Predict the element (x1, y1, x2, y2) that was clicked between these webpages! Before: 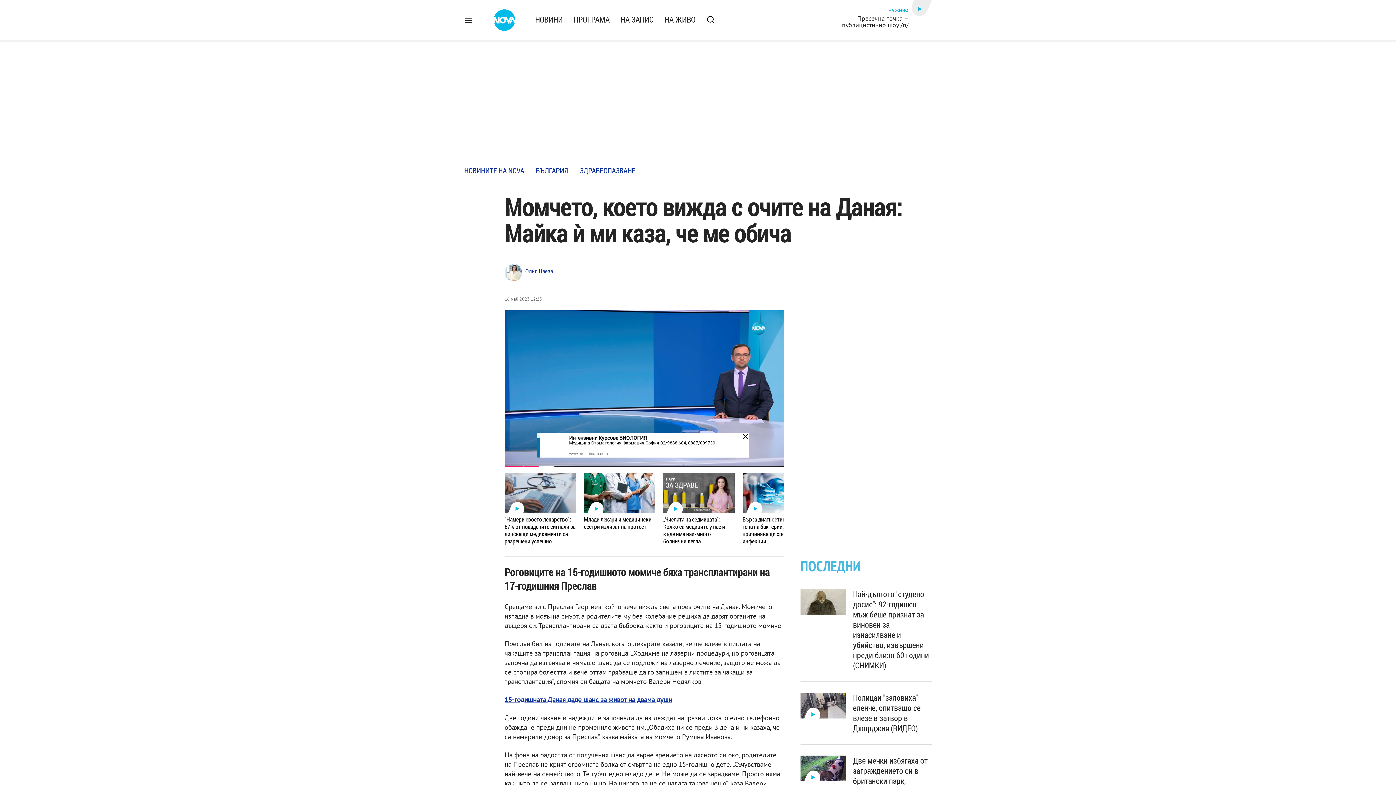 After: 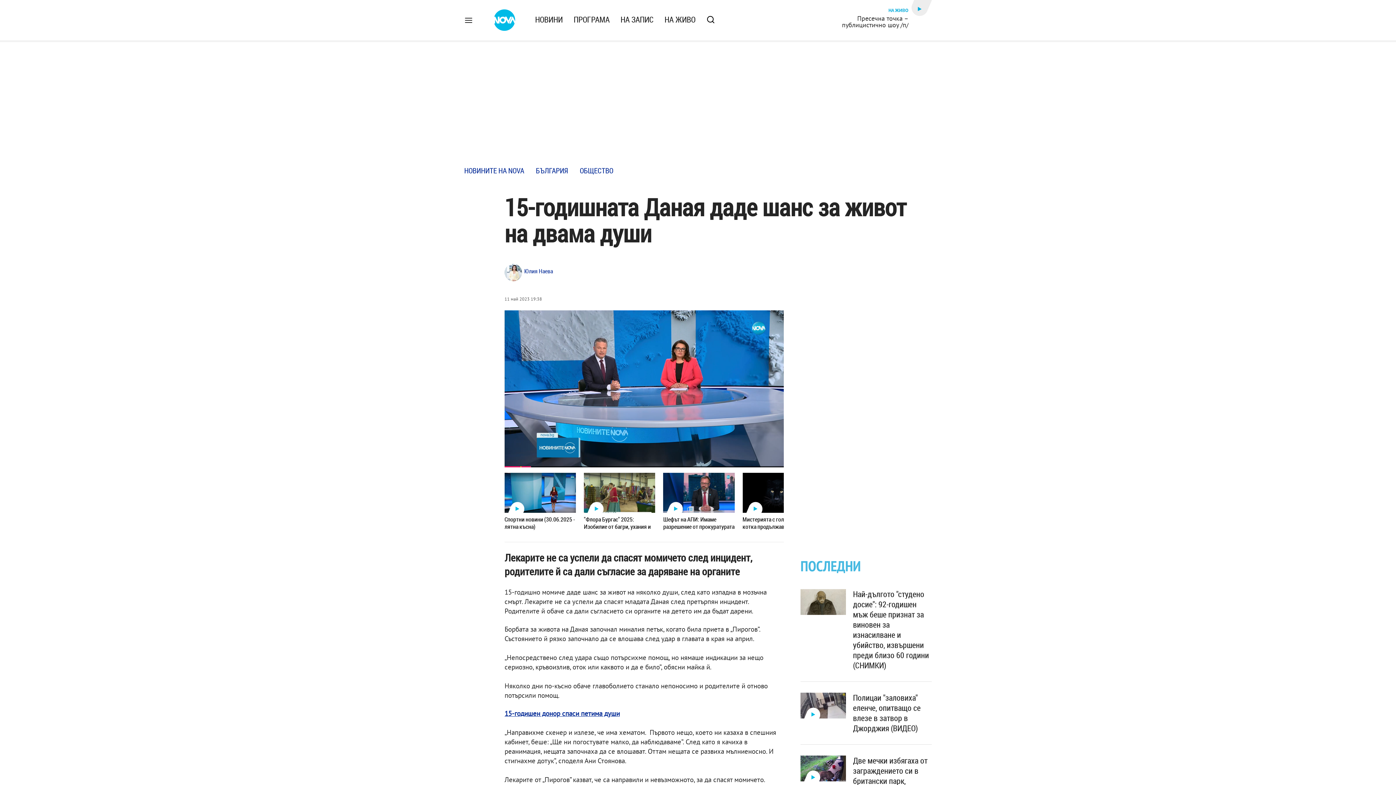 Action: bbox: (504, 695, 672, 704) label: 15-годишната Даная даде шанс за живот на двама души